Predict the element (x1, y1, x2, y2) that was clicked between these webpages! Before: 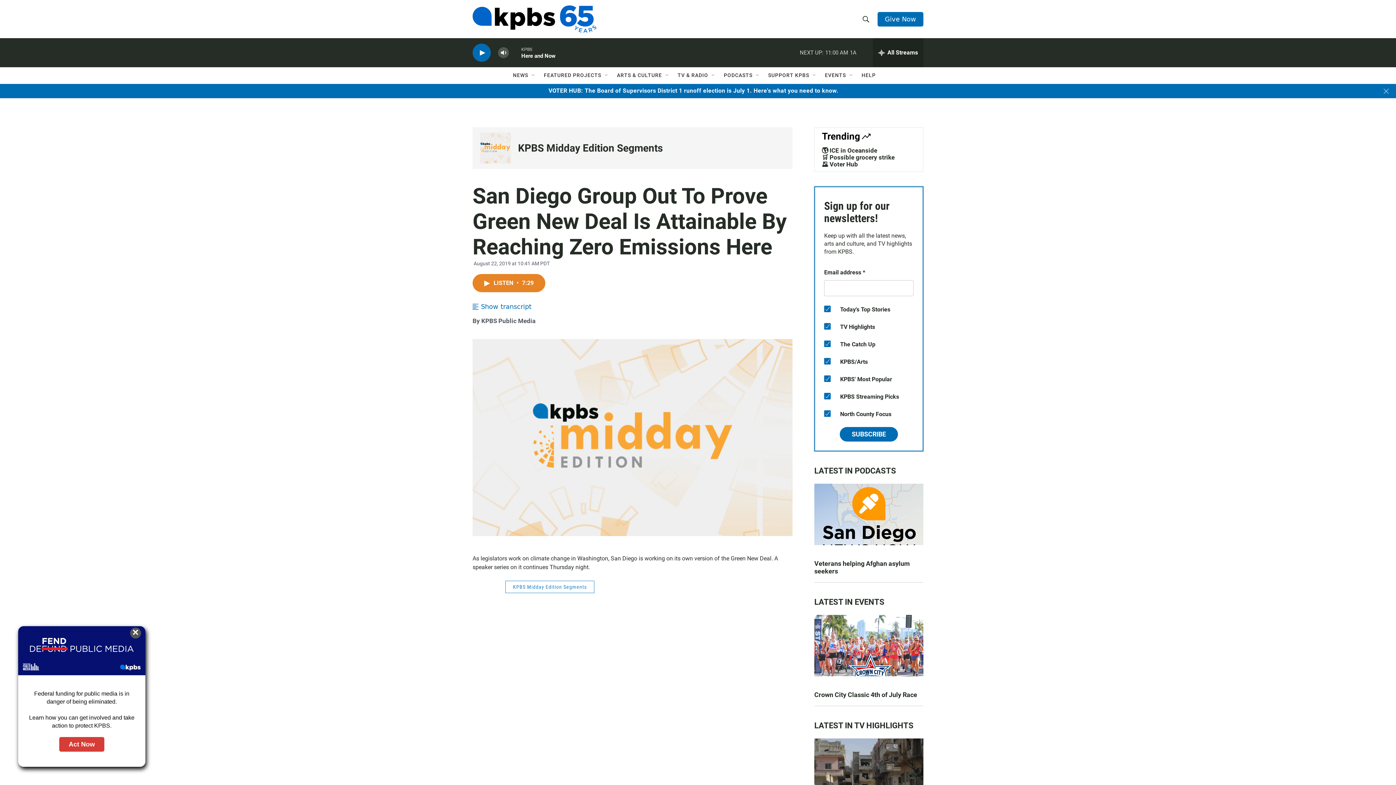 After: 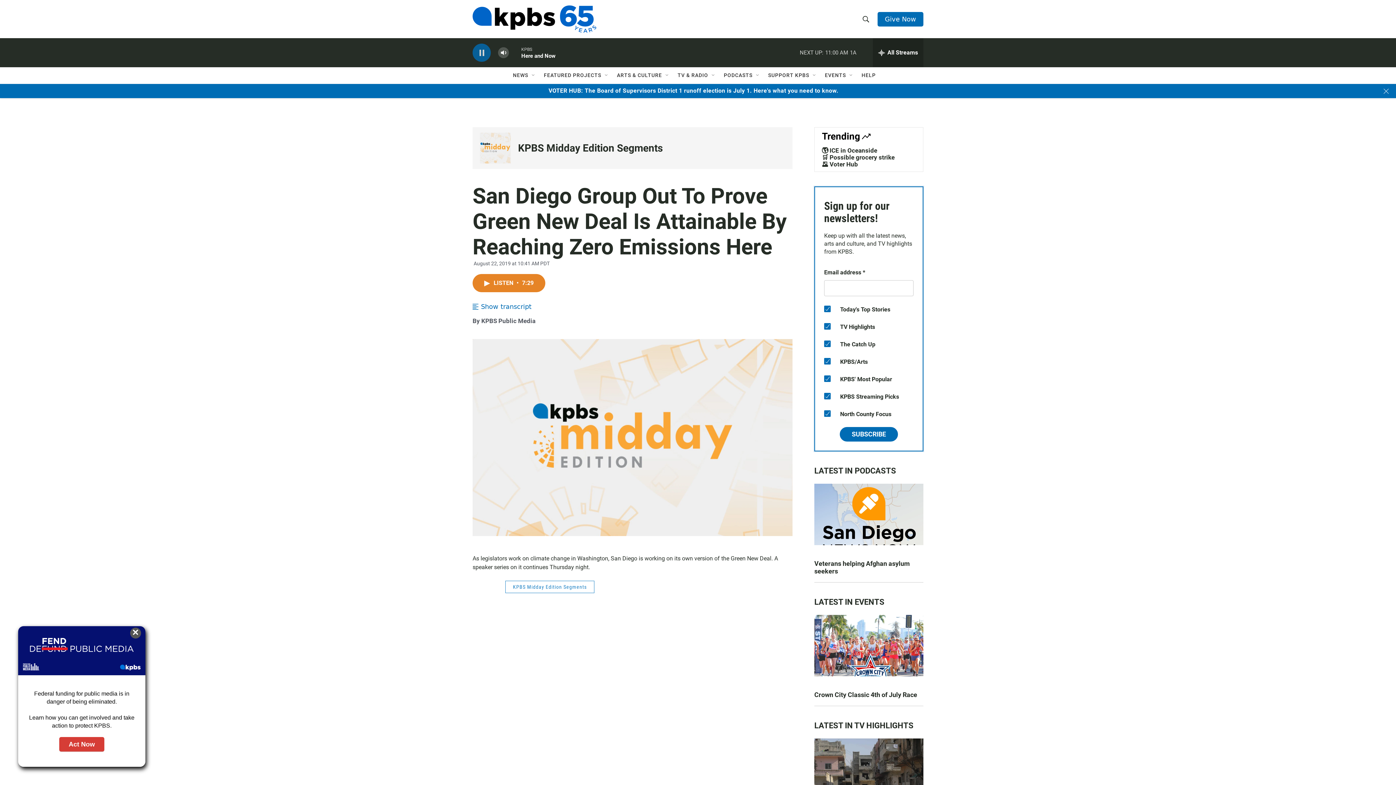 Action: bbox: (473, 43, 490, 61) label: persistent-player-play-button